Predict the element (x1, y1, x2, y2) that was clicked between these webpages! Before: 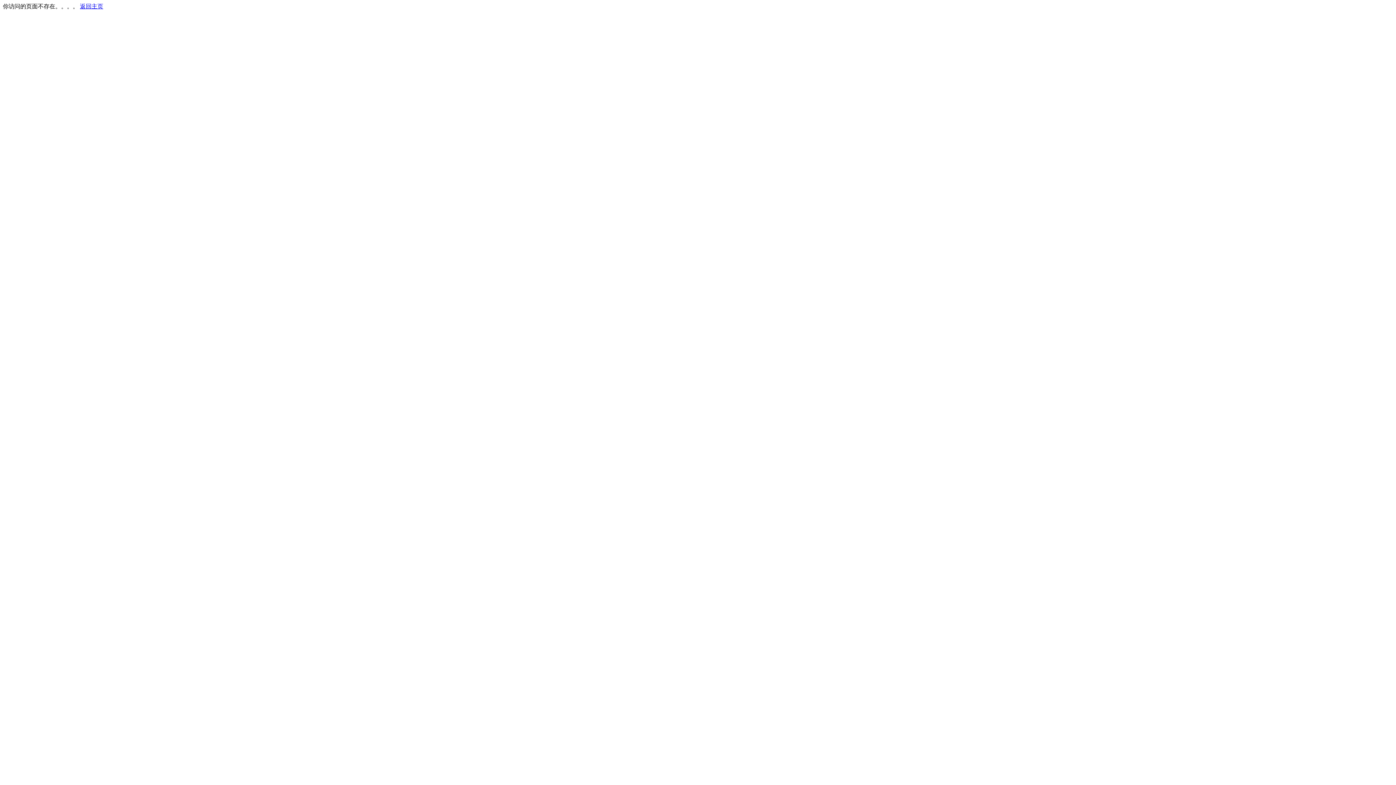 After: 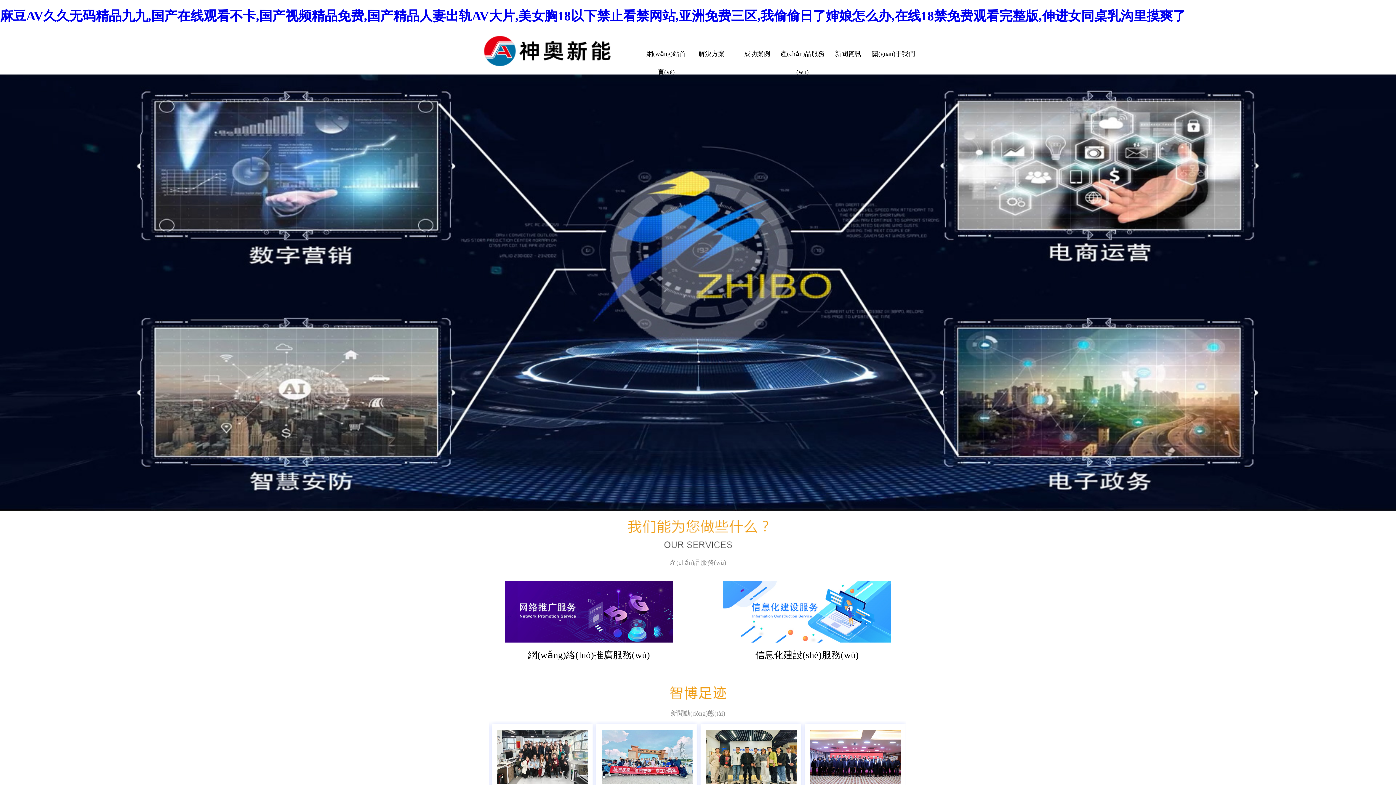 Action: bbox: (80, 3, 103, 9) label: 返回主页